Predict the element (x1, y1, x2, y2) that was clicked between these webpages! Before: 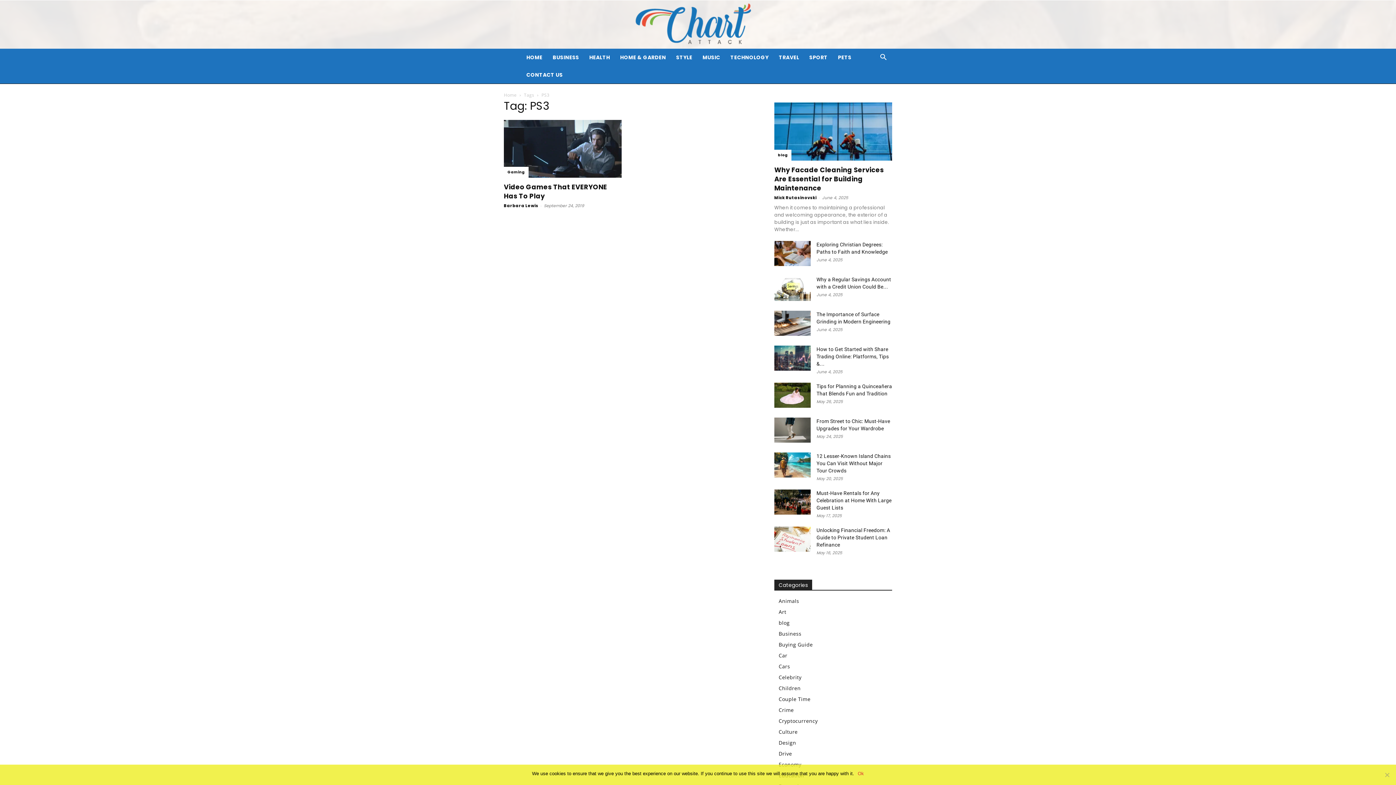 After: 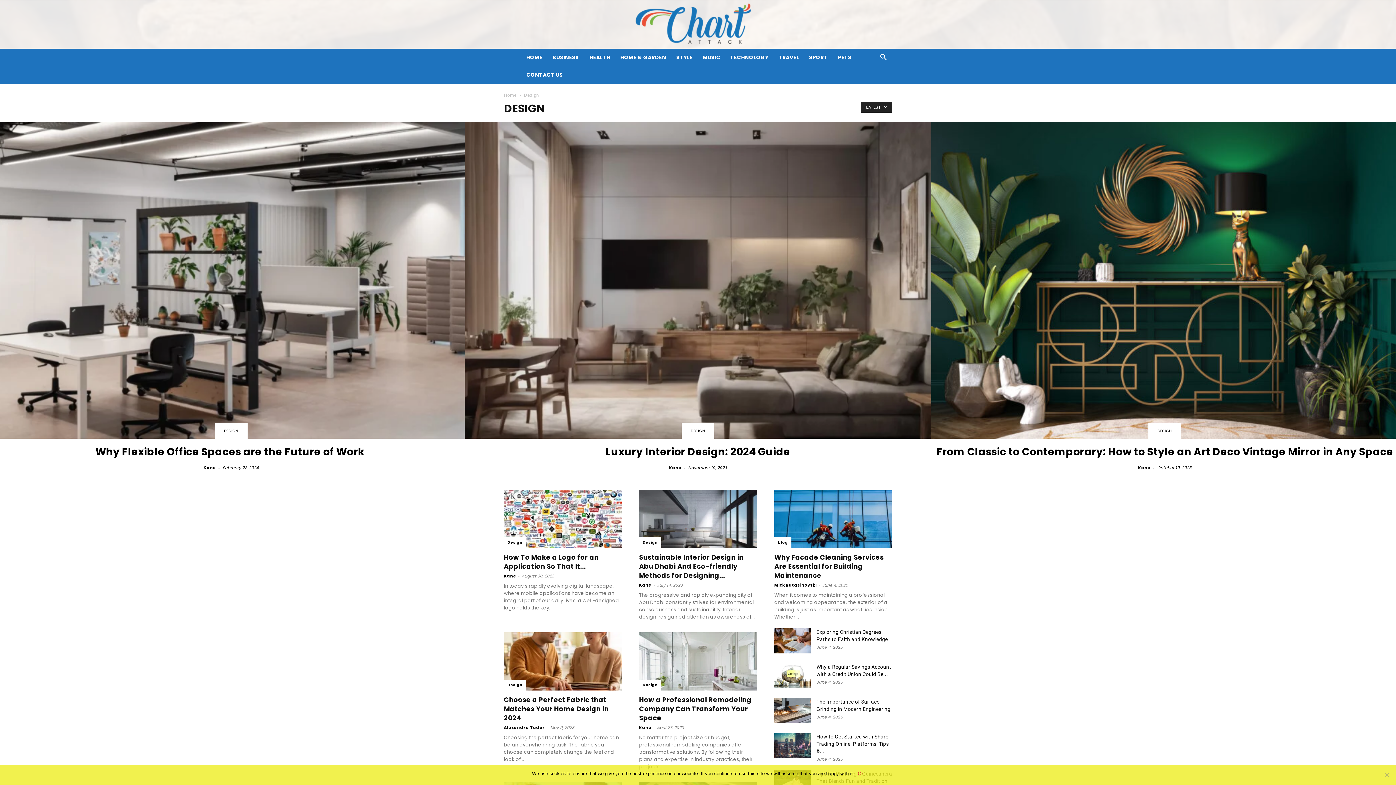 Action: label: Design bbox: (778, 739, 796, 746)